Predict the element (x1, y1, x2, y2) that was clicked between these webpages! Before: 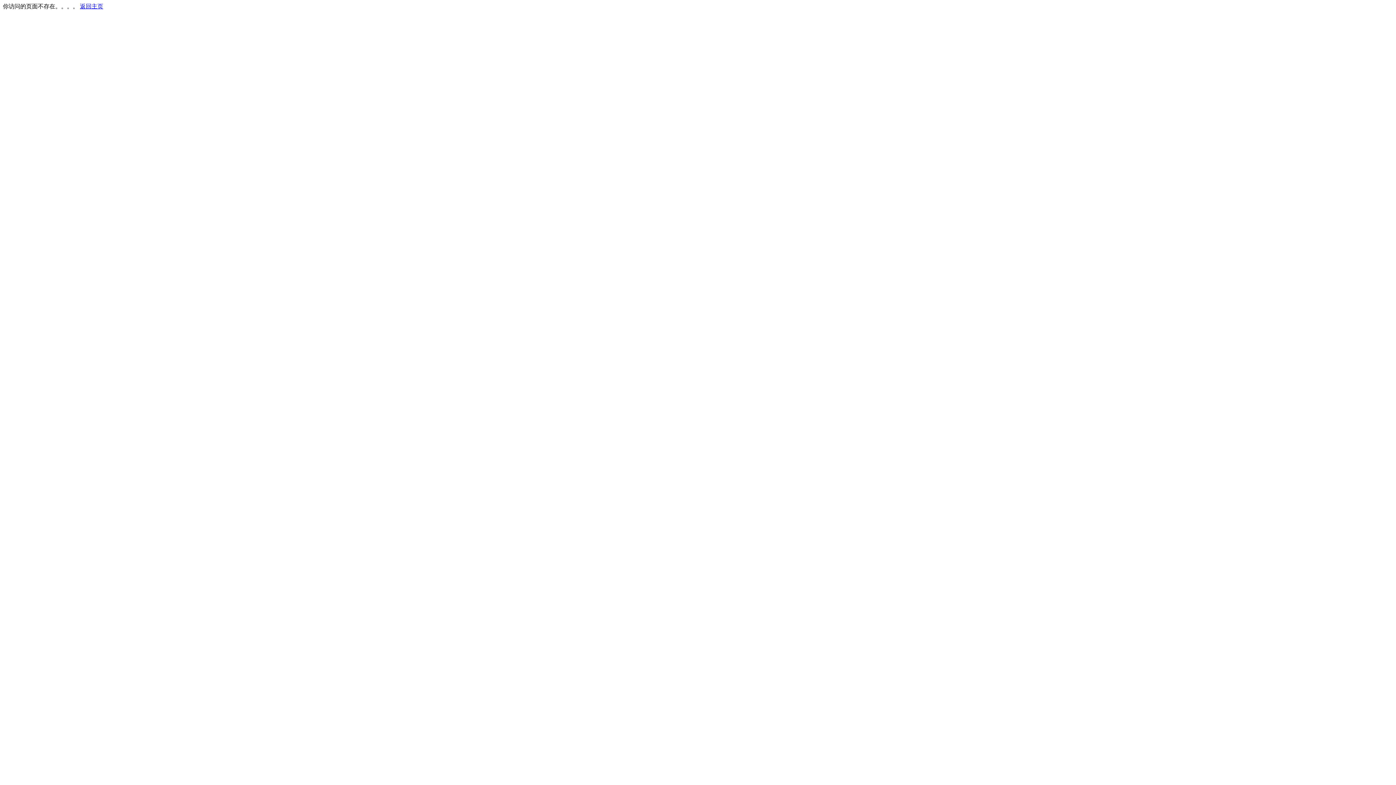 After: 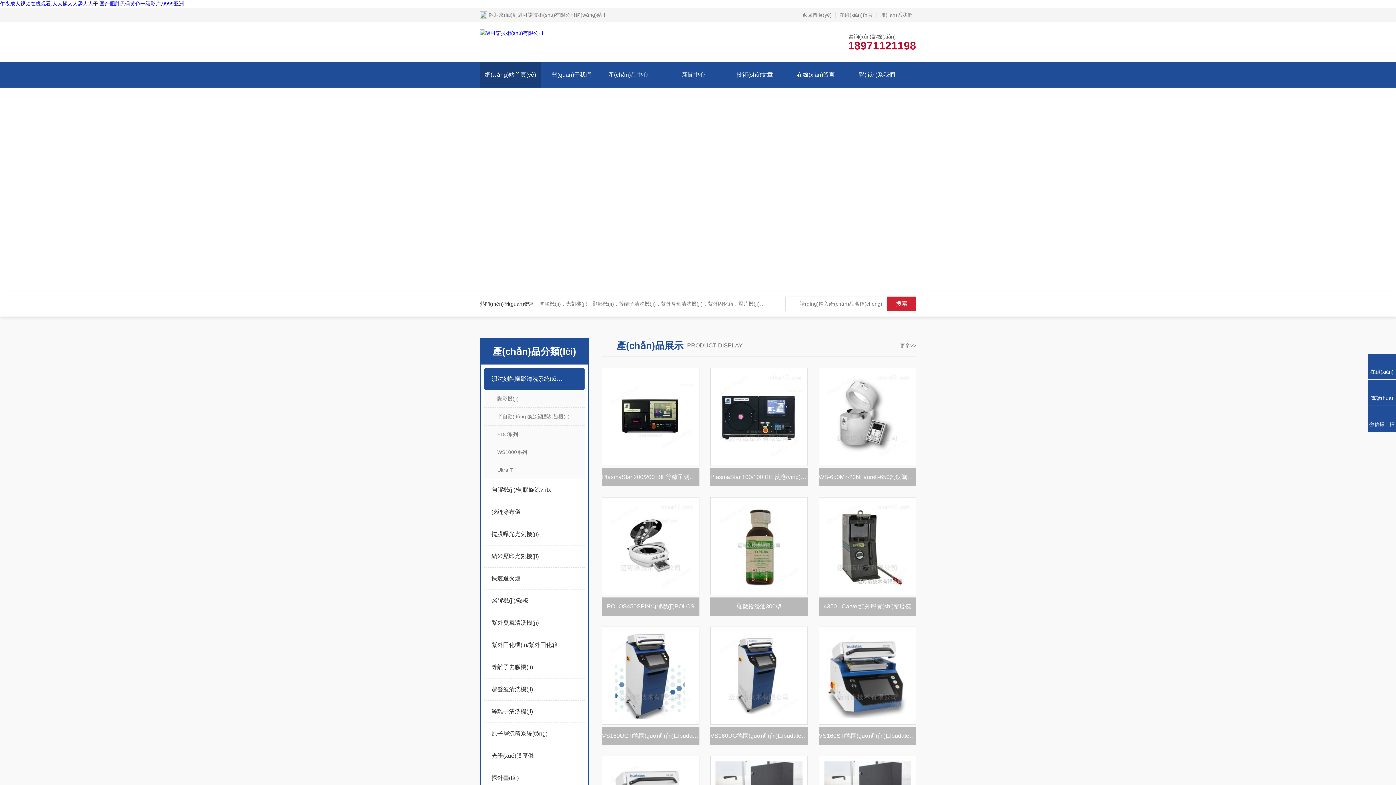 Action: label: 返回主页 bbox: (80, 3, 103, 9)